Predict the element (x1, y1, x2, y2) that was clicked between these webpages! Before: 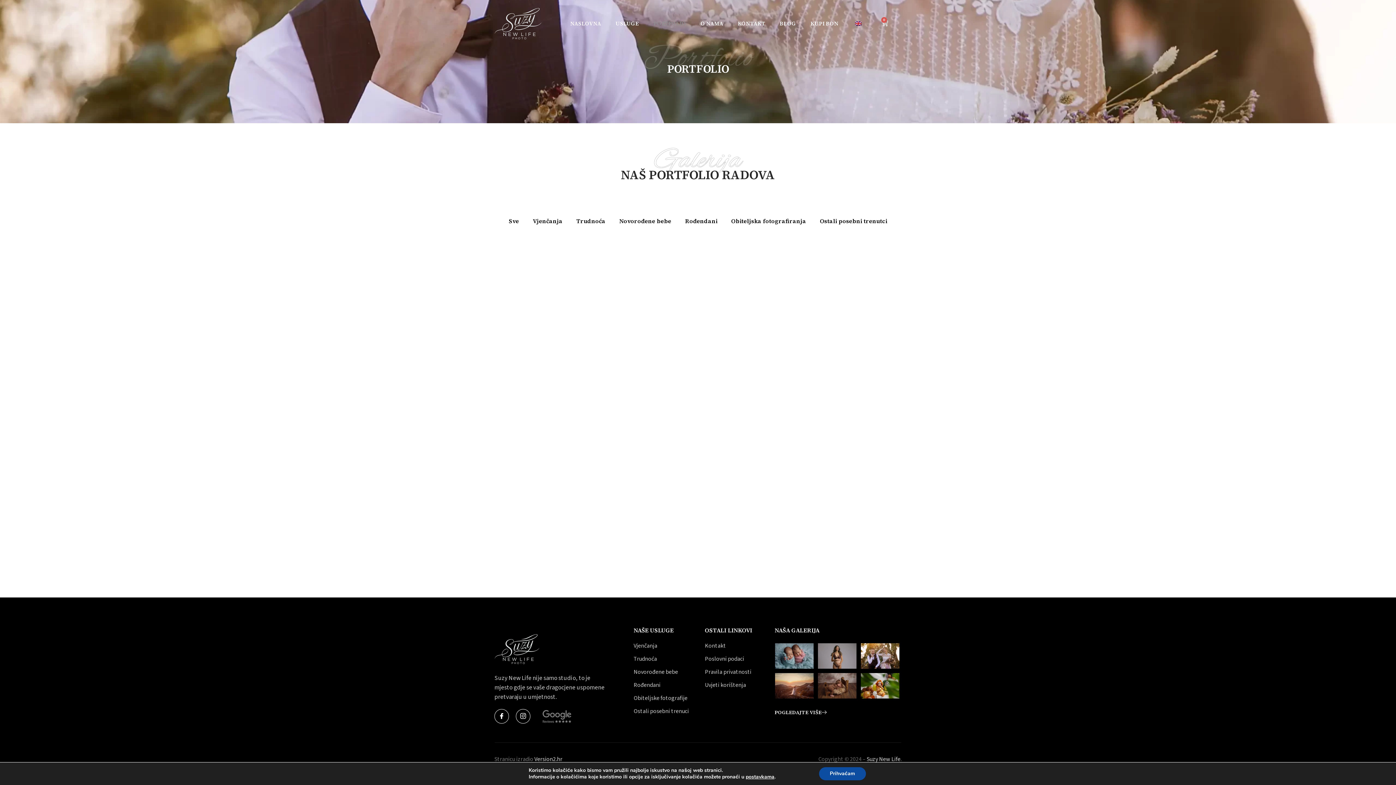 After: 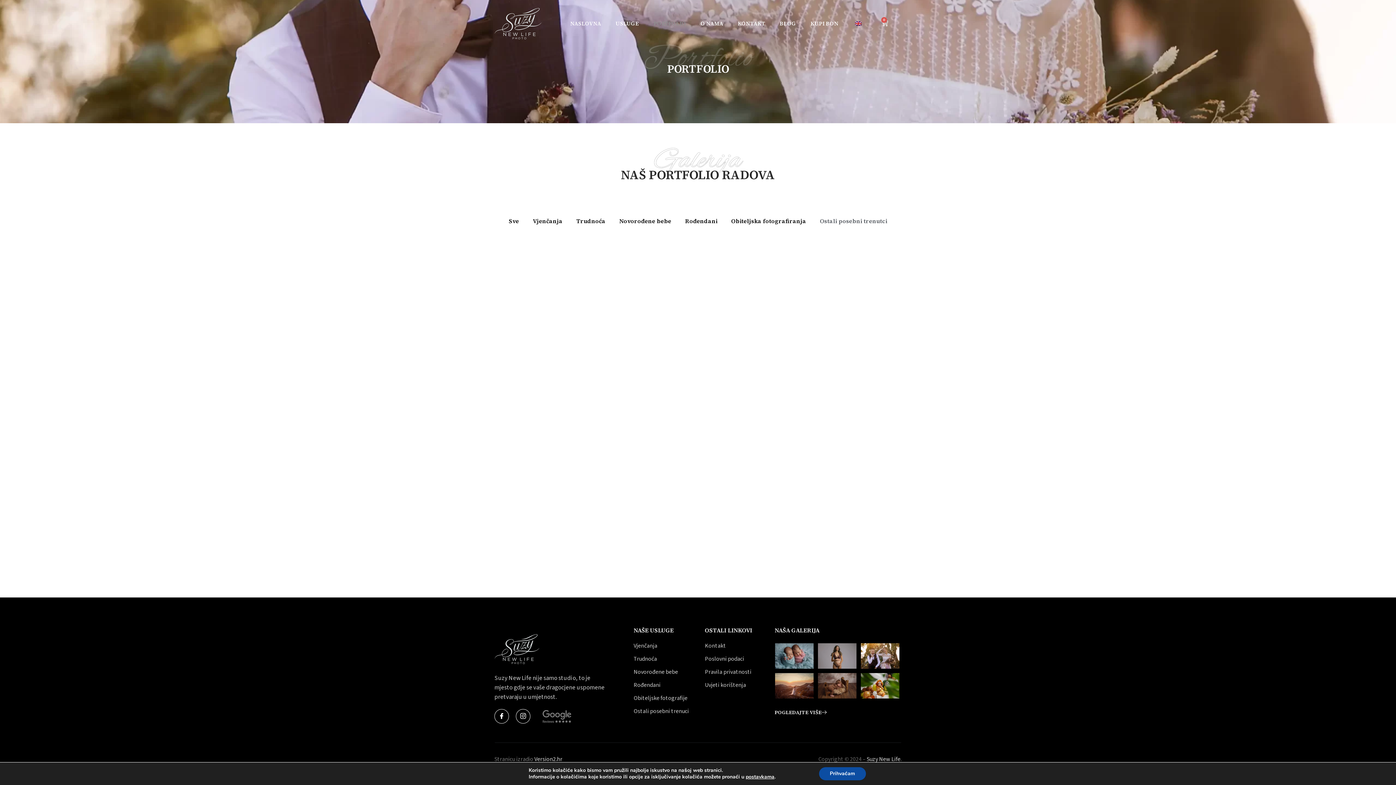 Action: bbox: (815, 213, 892, 228) label: Ostali posebni trenutci